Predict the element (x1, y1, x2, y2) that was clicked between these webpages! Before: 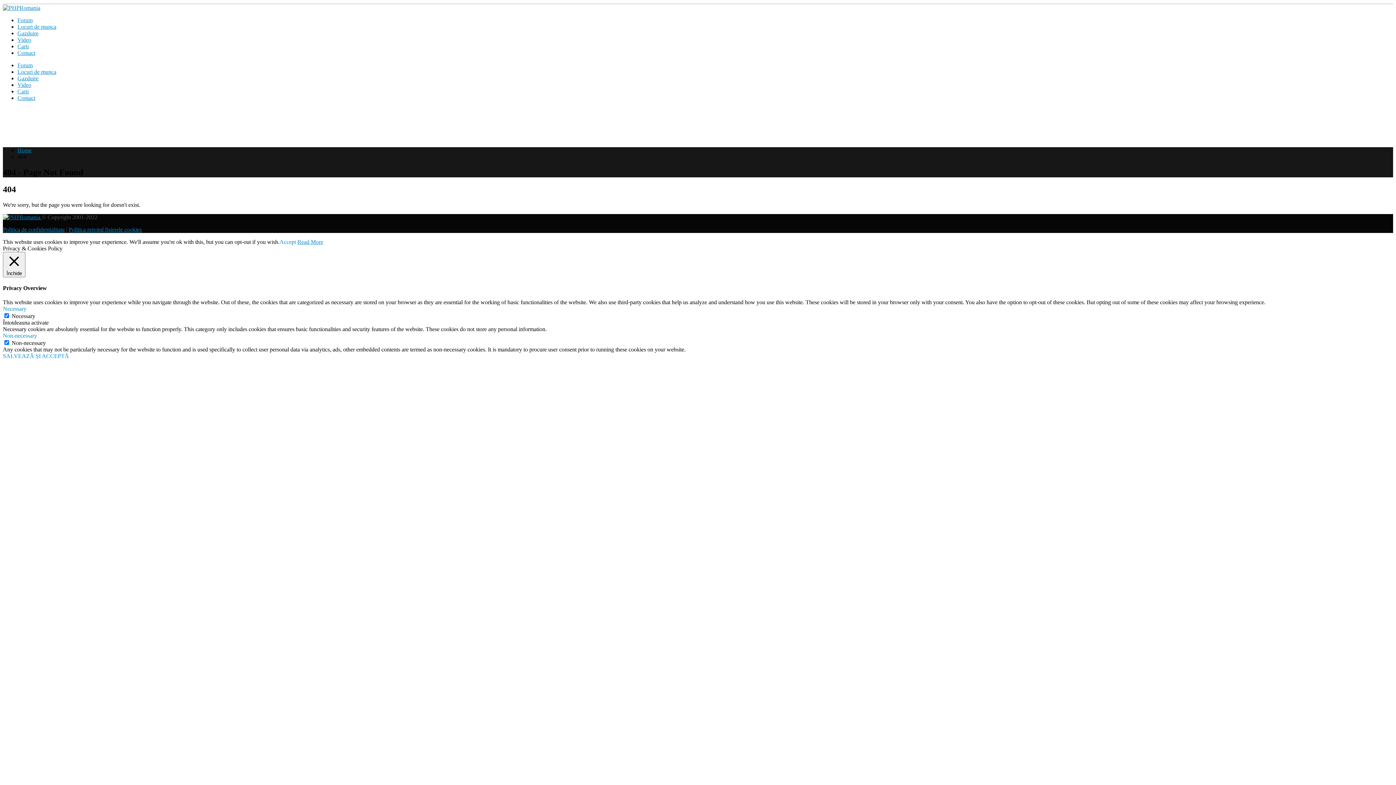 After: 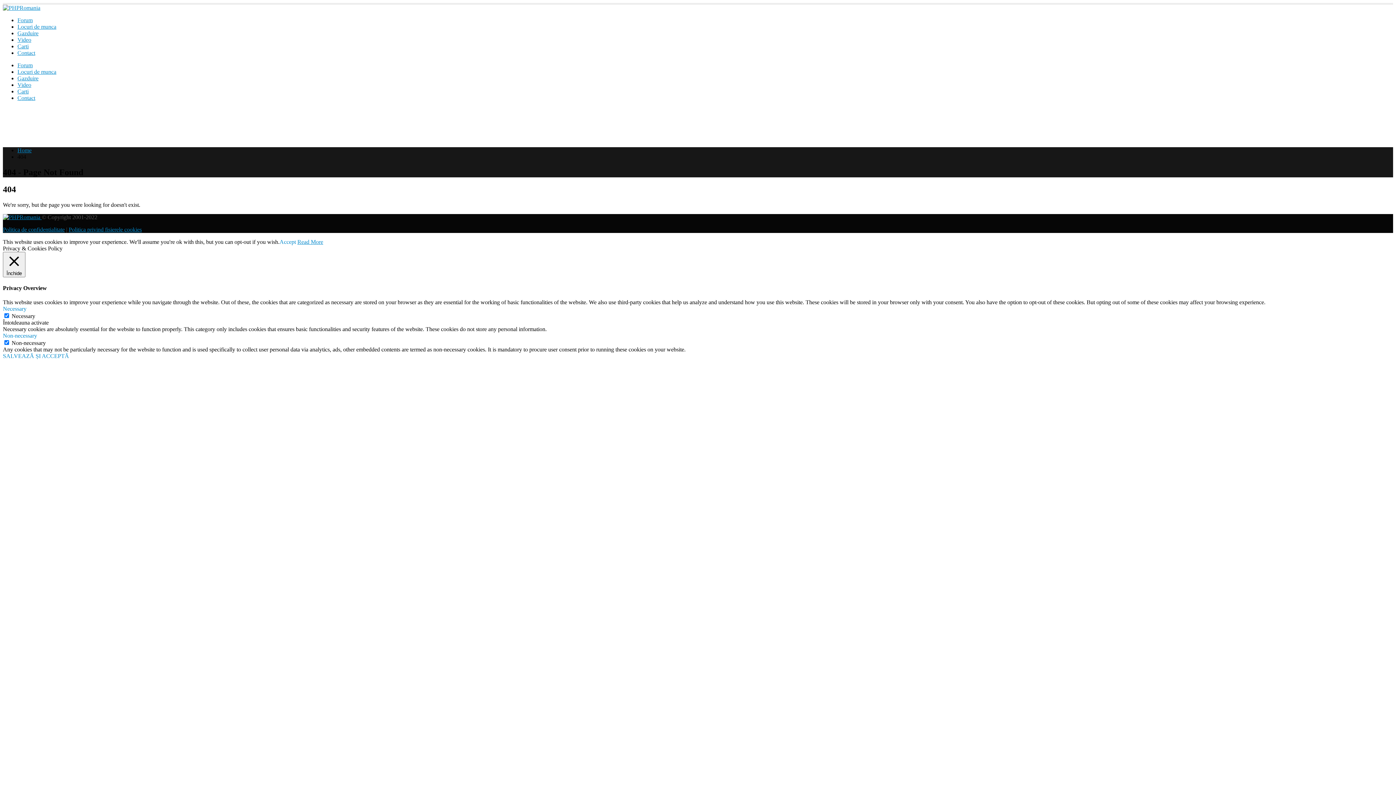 Action: bbox: (68, 226, 141, 232) label: Politica privind fisierele cookies